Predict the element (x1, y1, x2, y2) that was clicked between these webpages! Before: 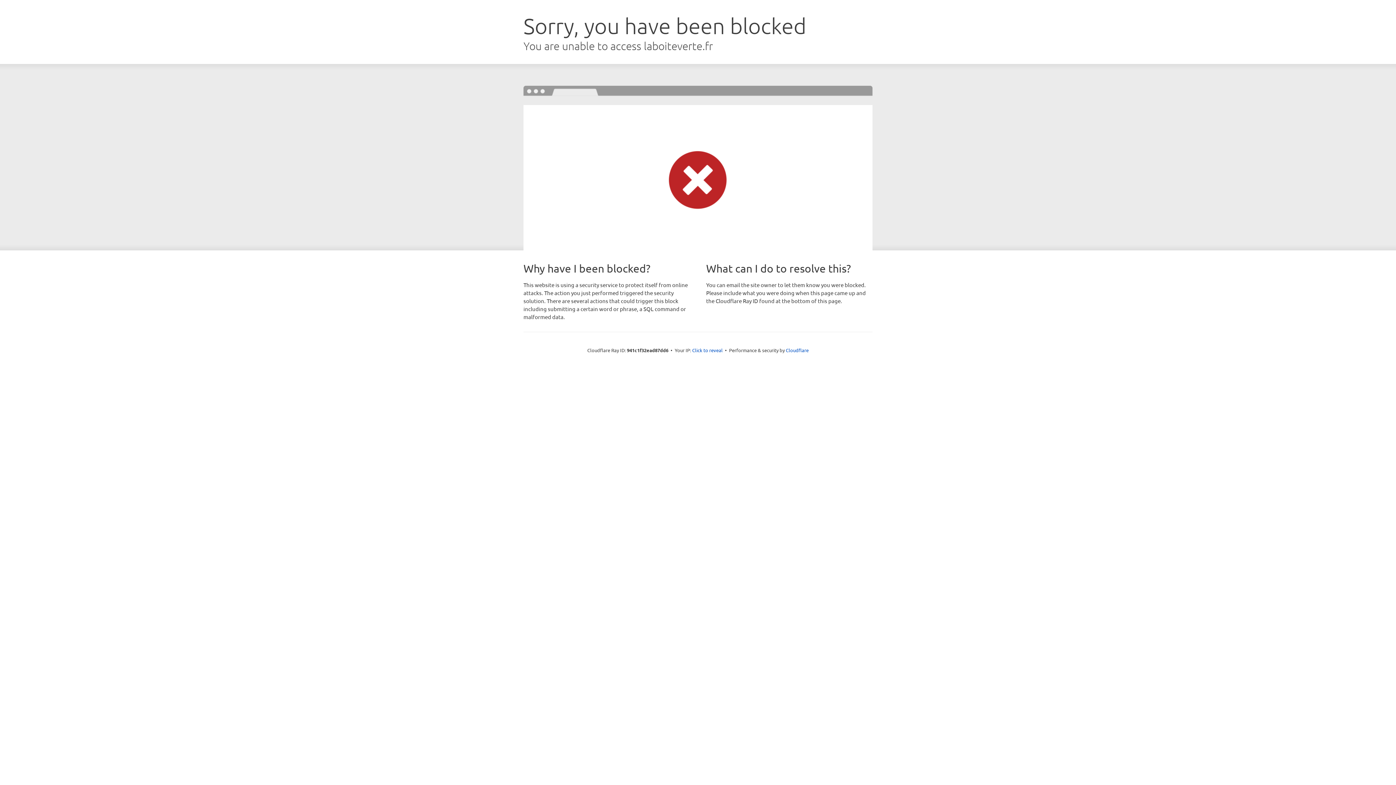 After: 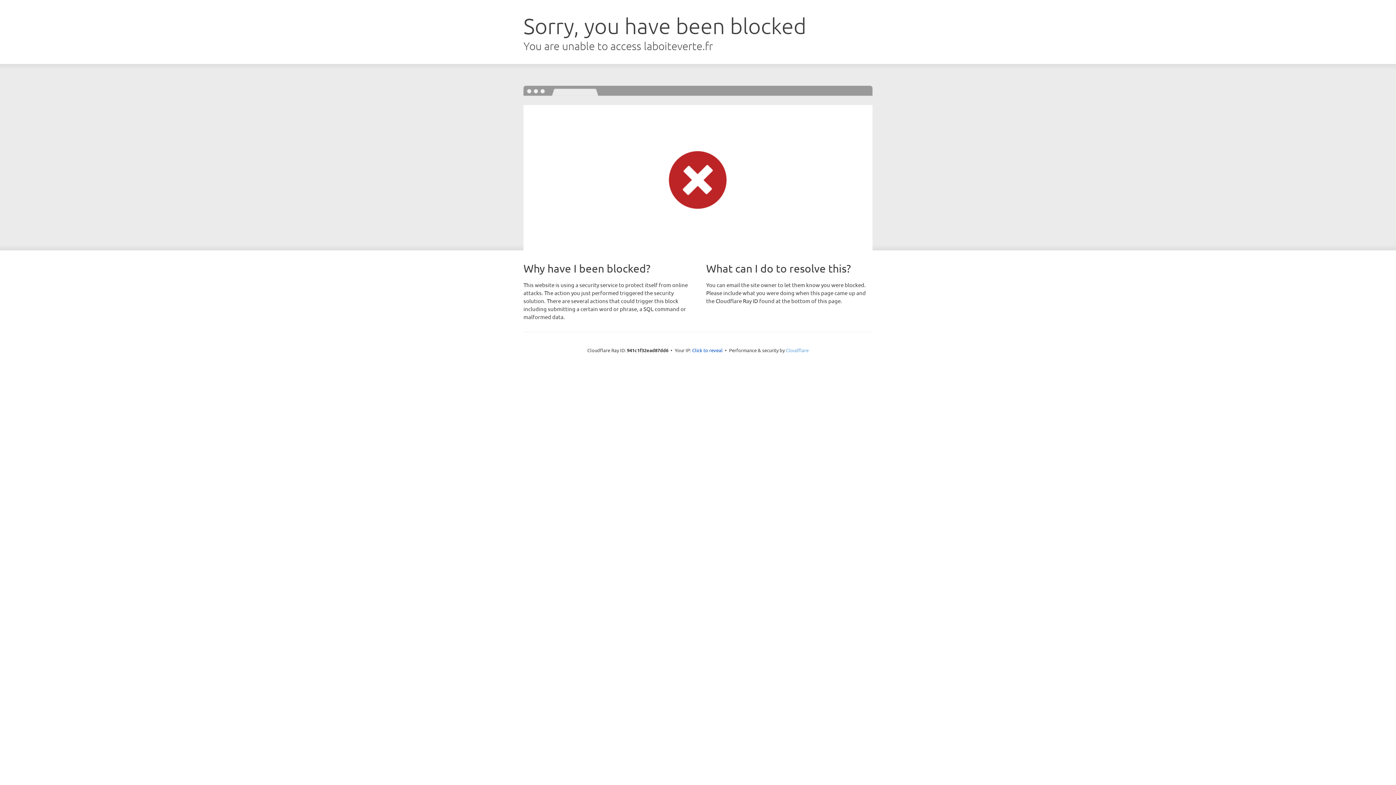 Action: bbox: (786, 347, 808, 353) label: Cloudflare